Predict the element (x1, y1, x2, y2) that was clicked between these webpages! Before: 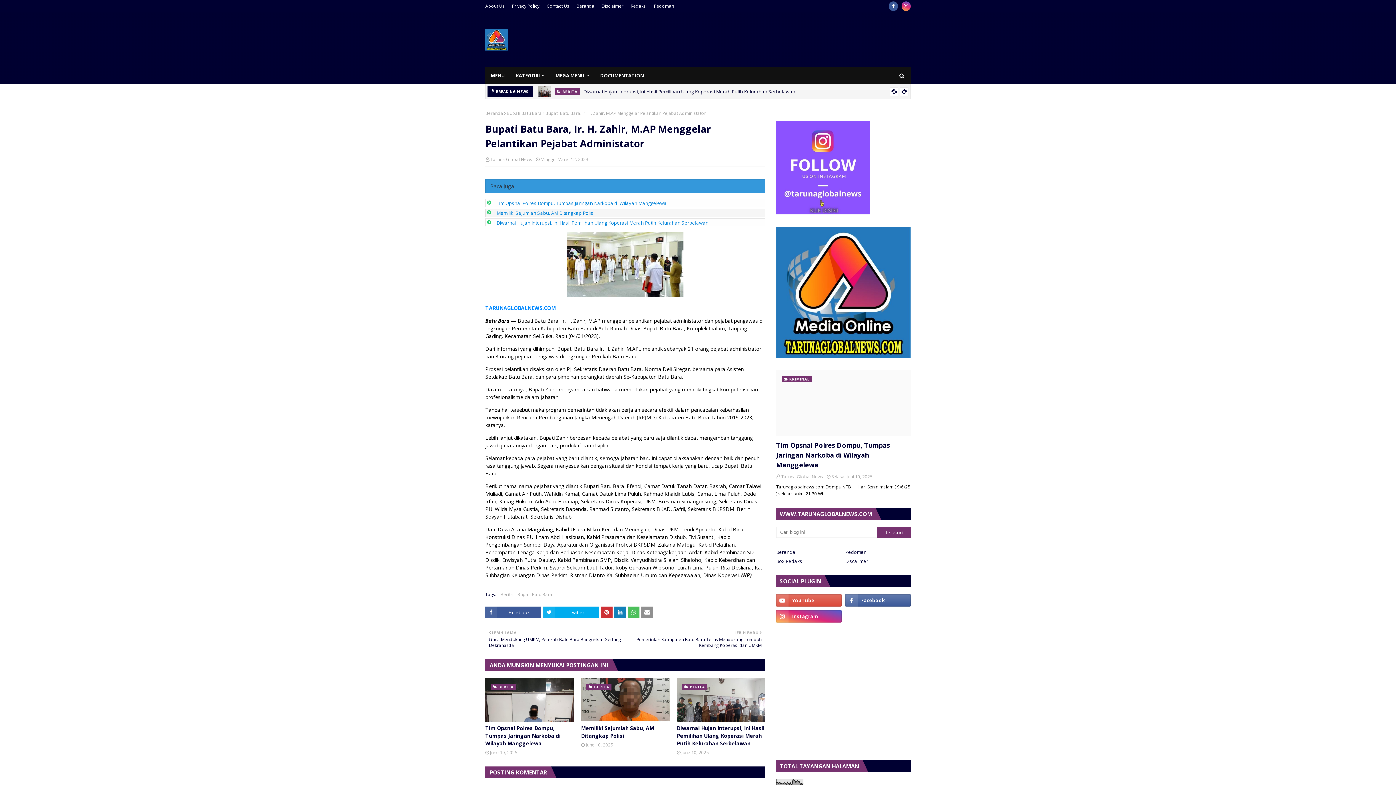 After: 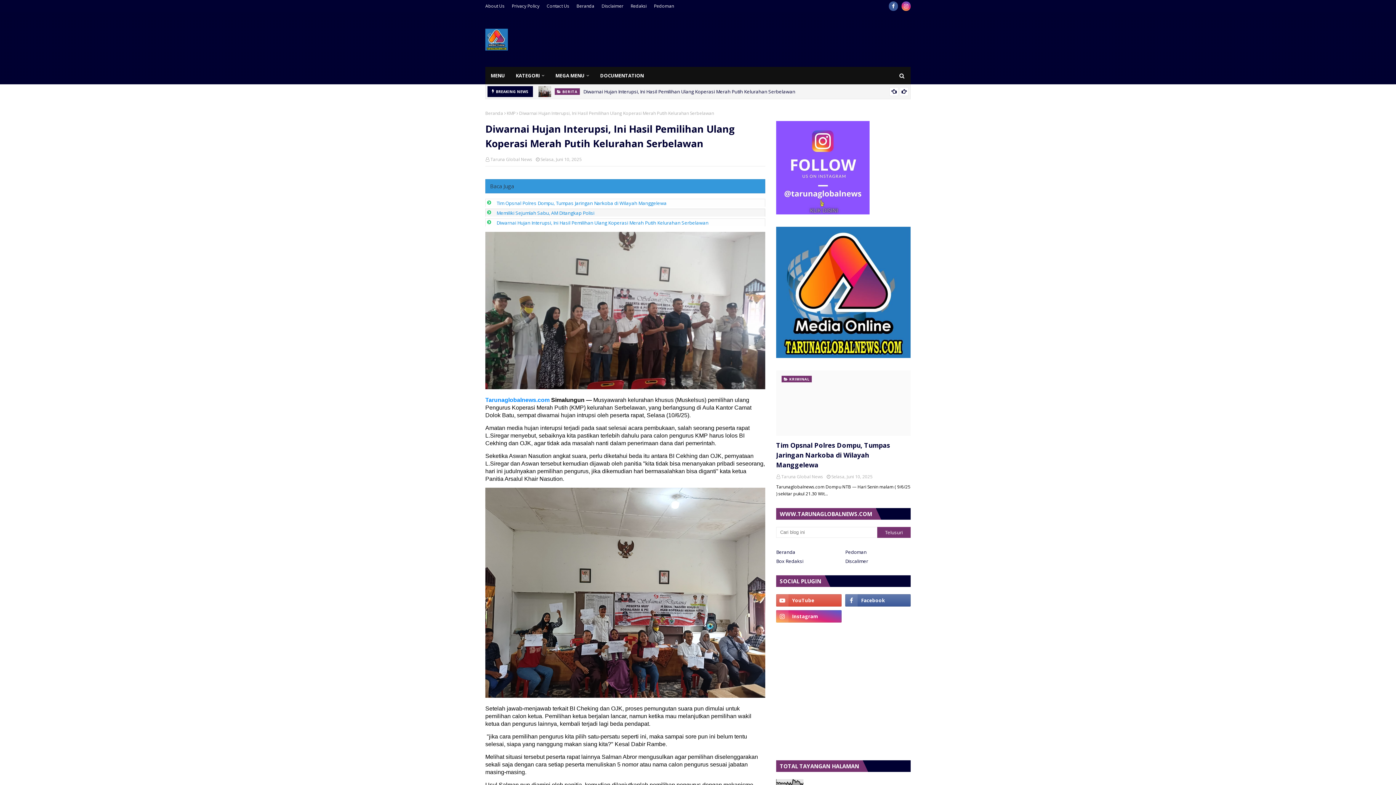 Action: bbox: (676, 678, 765, 722)